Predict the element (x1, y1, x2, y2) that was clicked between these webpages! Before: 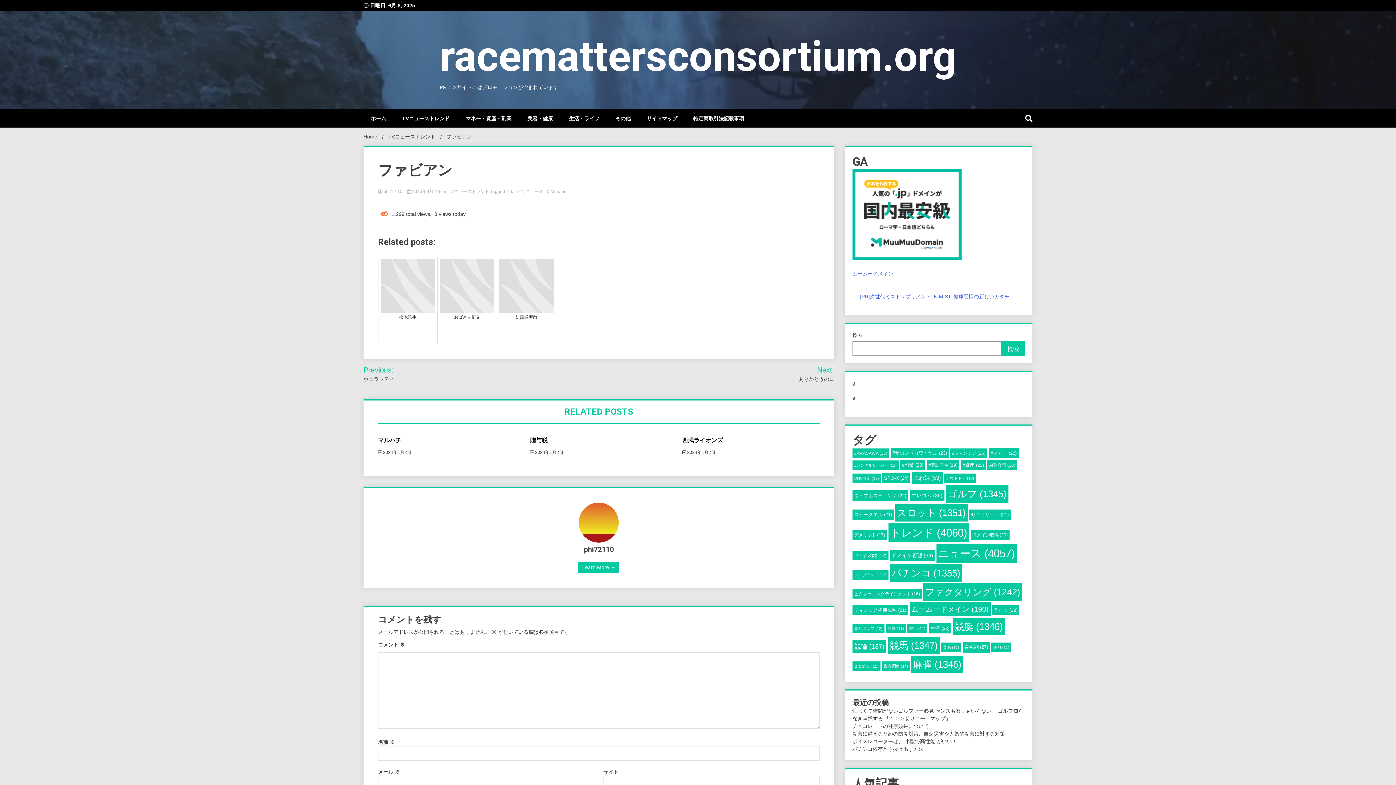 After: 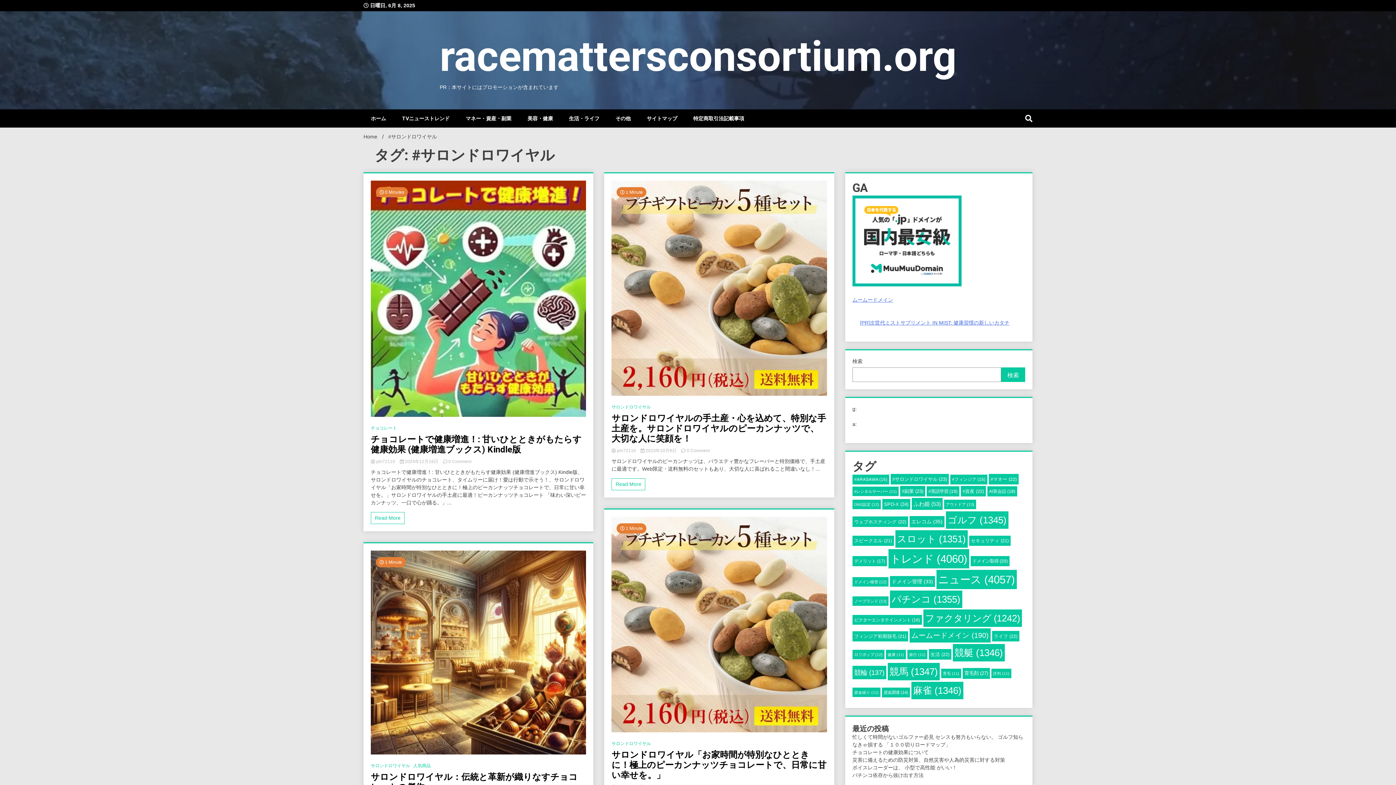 Action: bbox: (890, 448, 949, 458) label: #サロンドロワイヤル (23個の項目)